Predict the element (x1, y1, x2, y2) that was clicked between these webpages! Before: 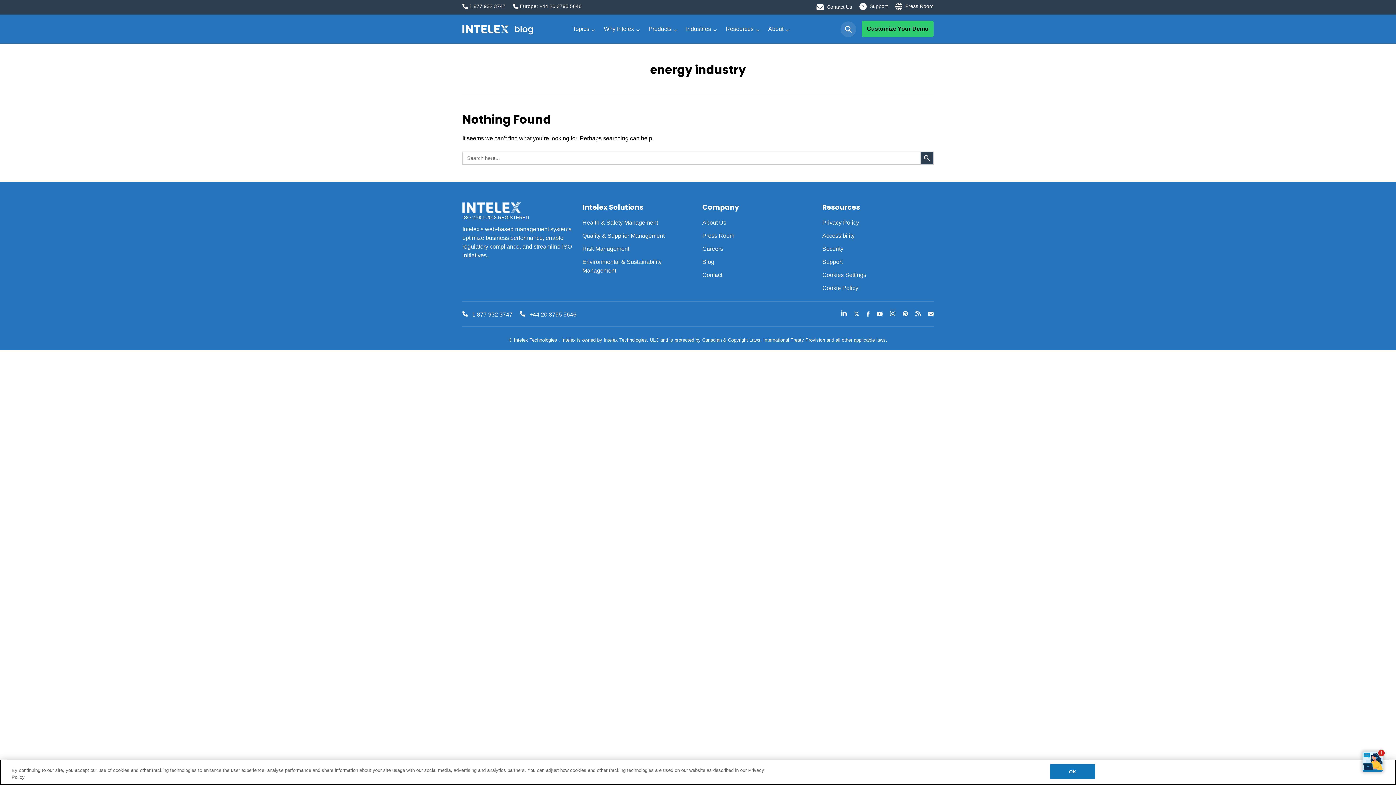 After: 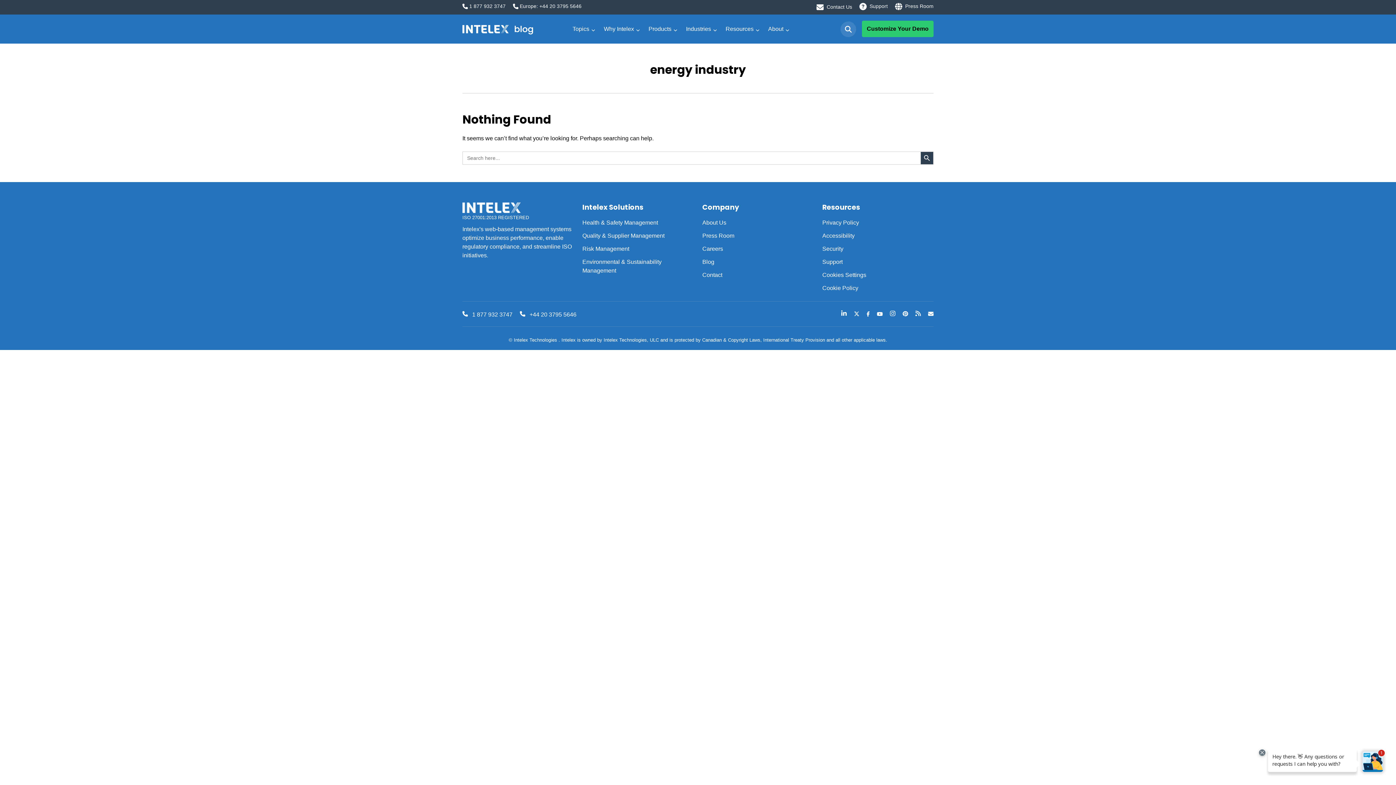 Action: bbox: (869, 0, 888, 12) label: Support